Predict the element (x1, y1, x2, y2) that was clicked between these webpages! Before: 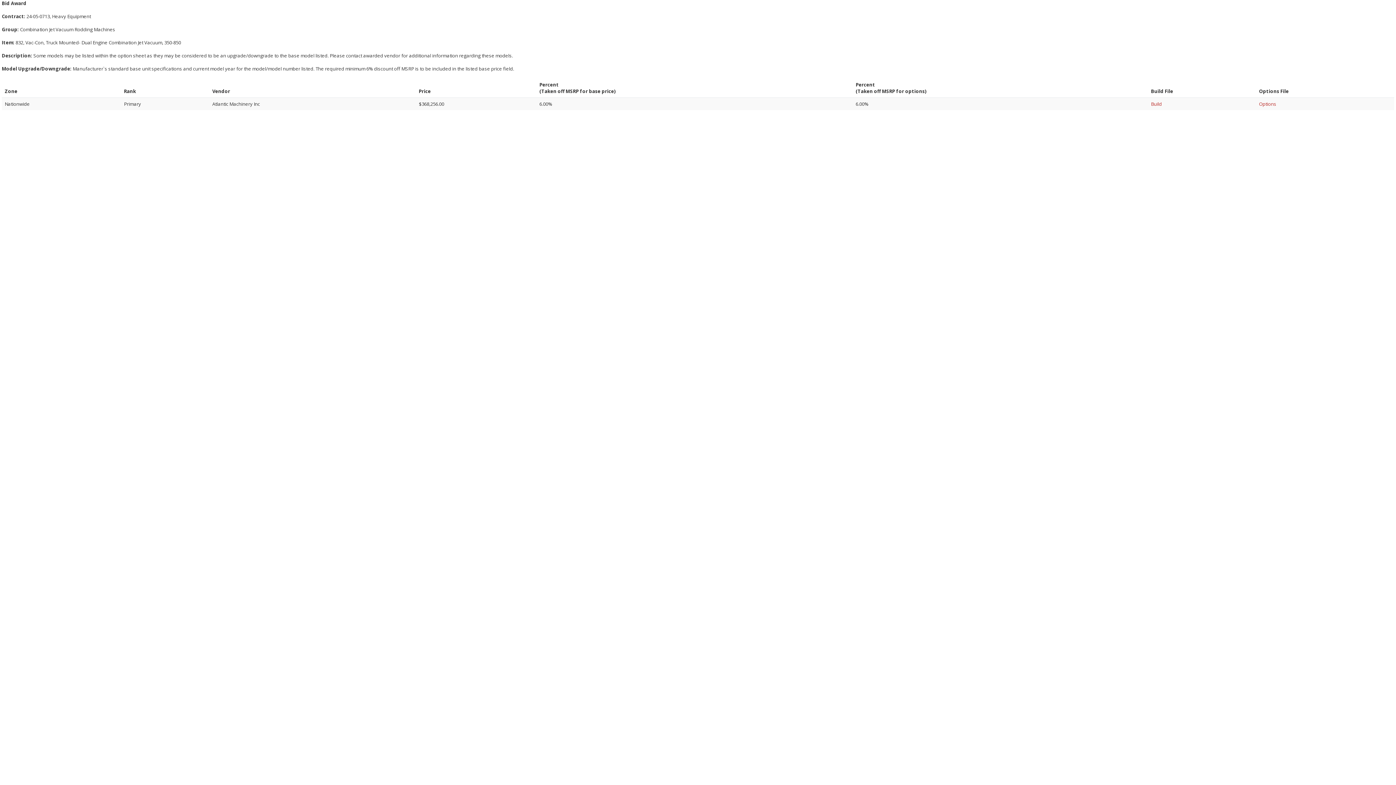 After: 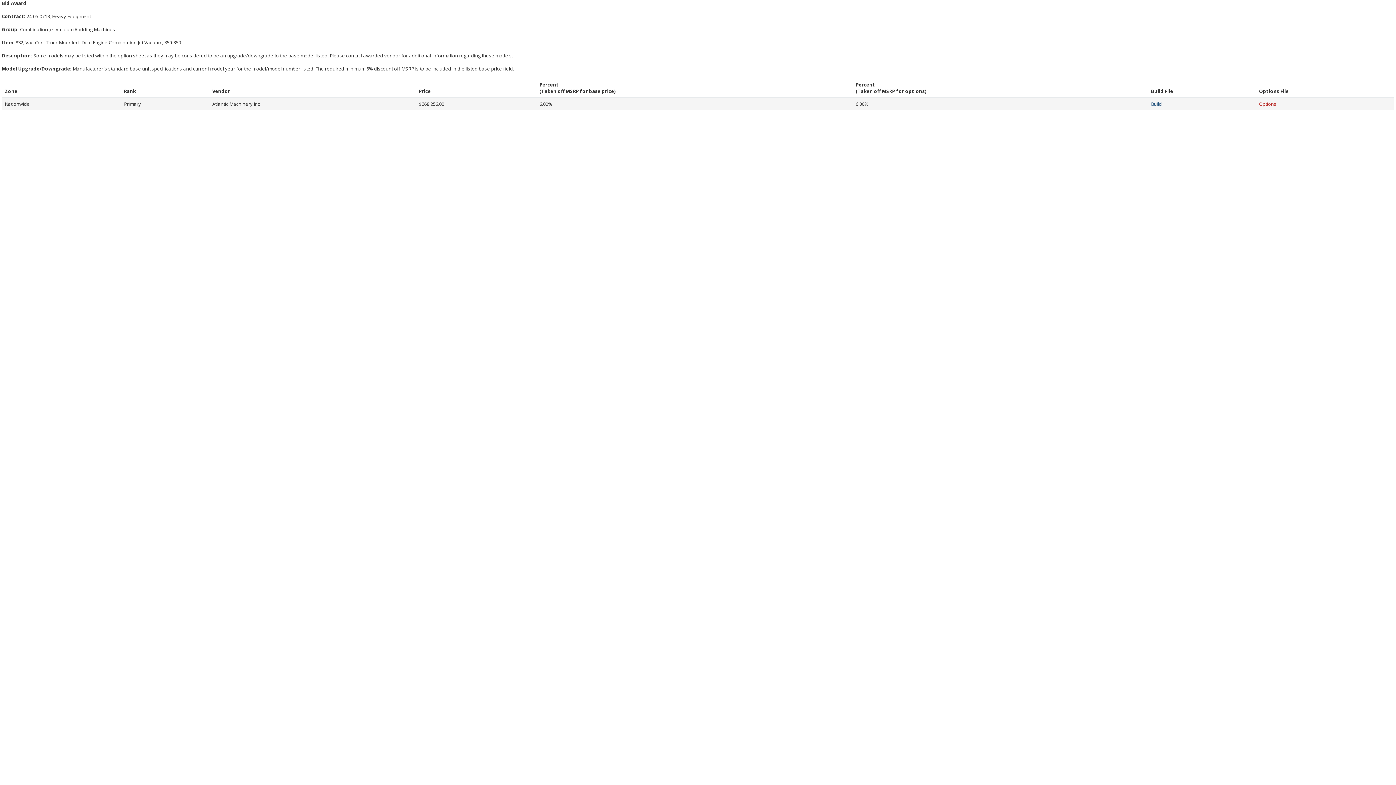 Action: label: Build bbox: (1151, 100, 1162, 107)